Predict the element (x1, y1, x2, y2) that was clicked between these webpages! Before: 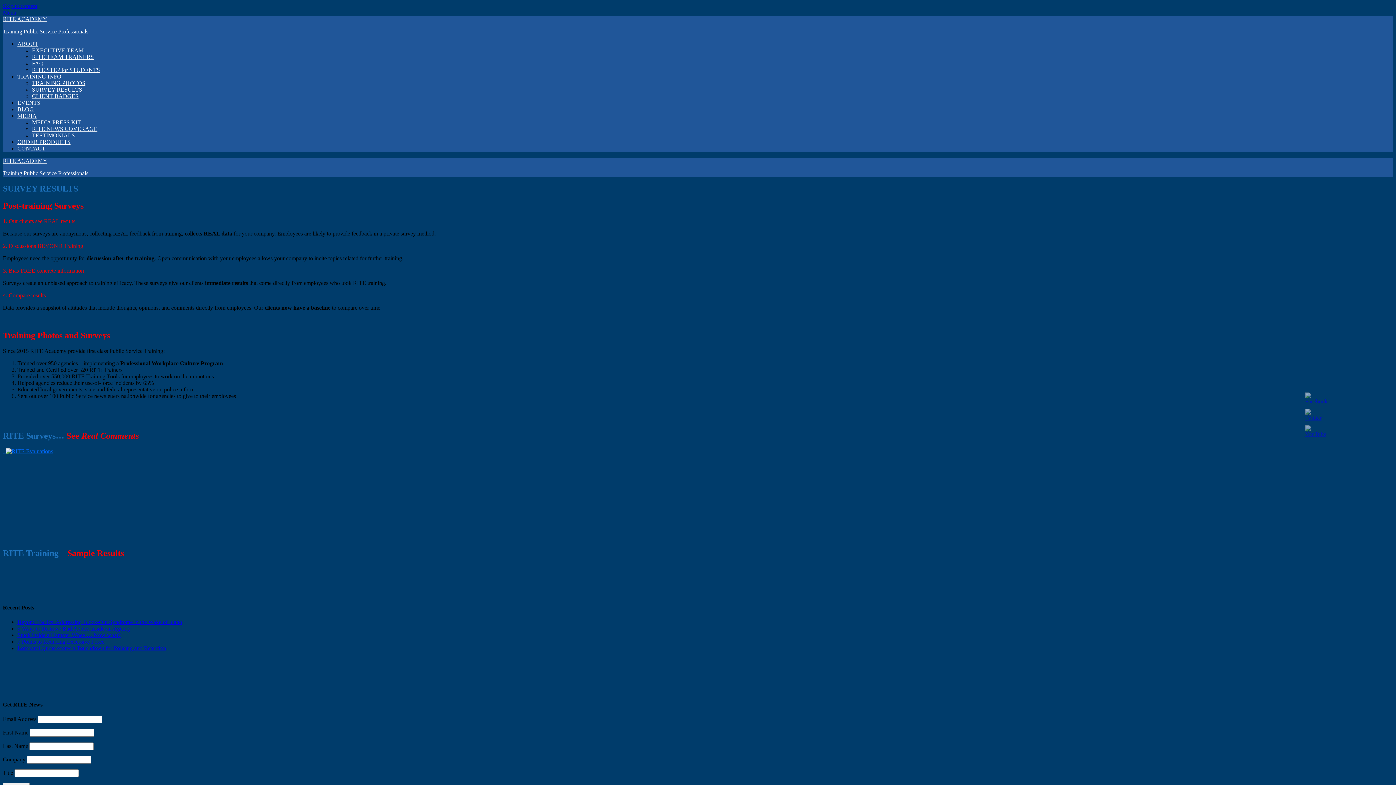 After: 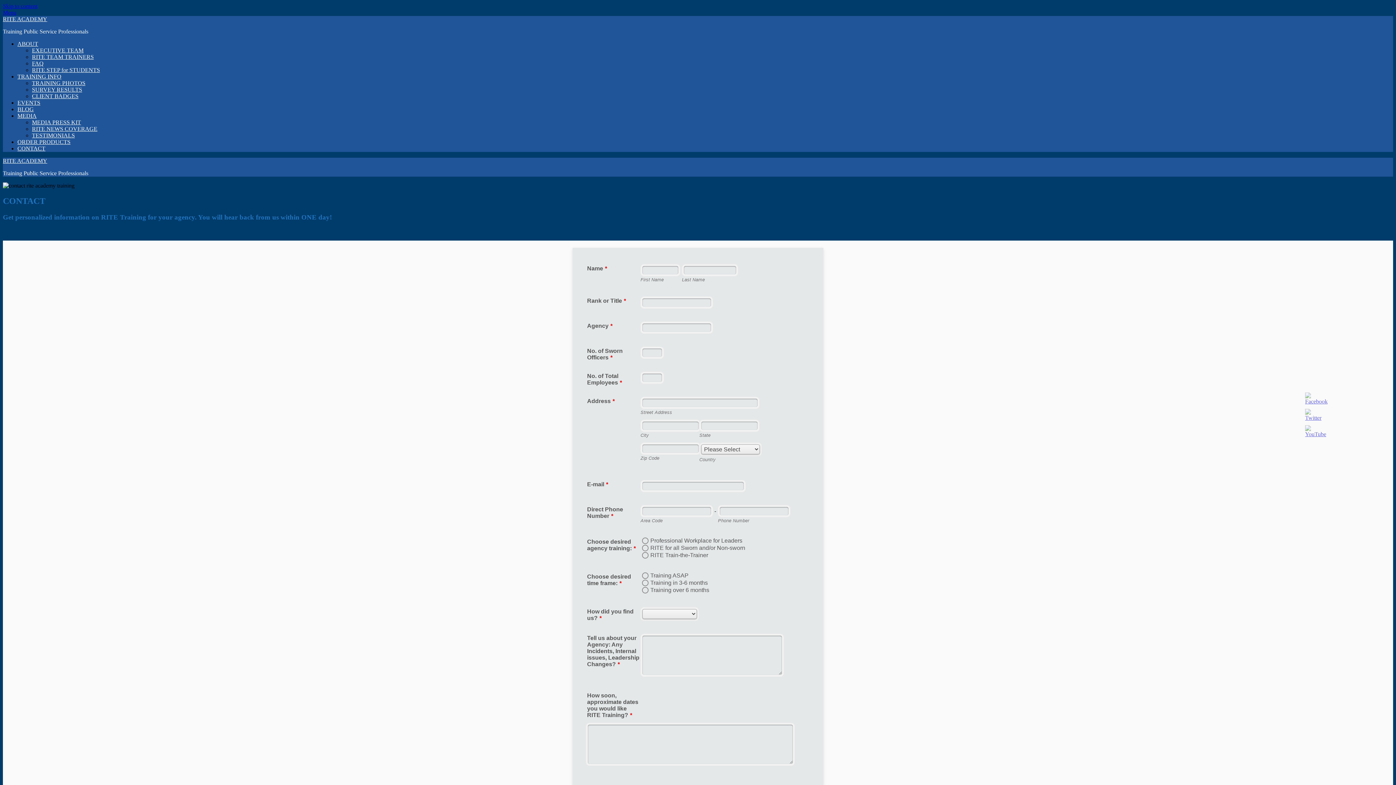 Action: label: CONTACT bbox: (17, 145, 45, 151)